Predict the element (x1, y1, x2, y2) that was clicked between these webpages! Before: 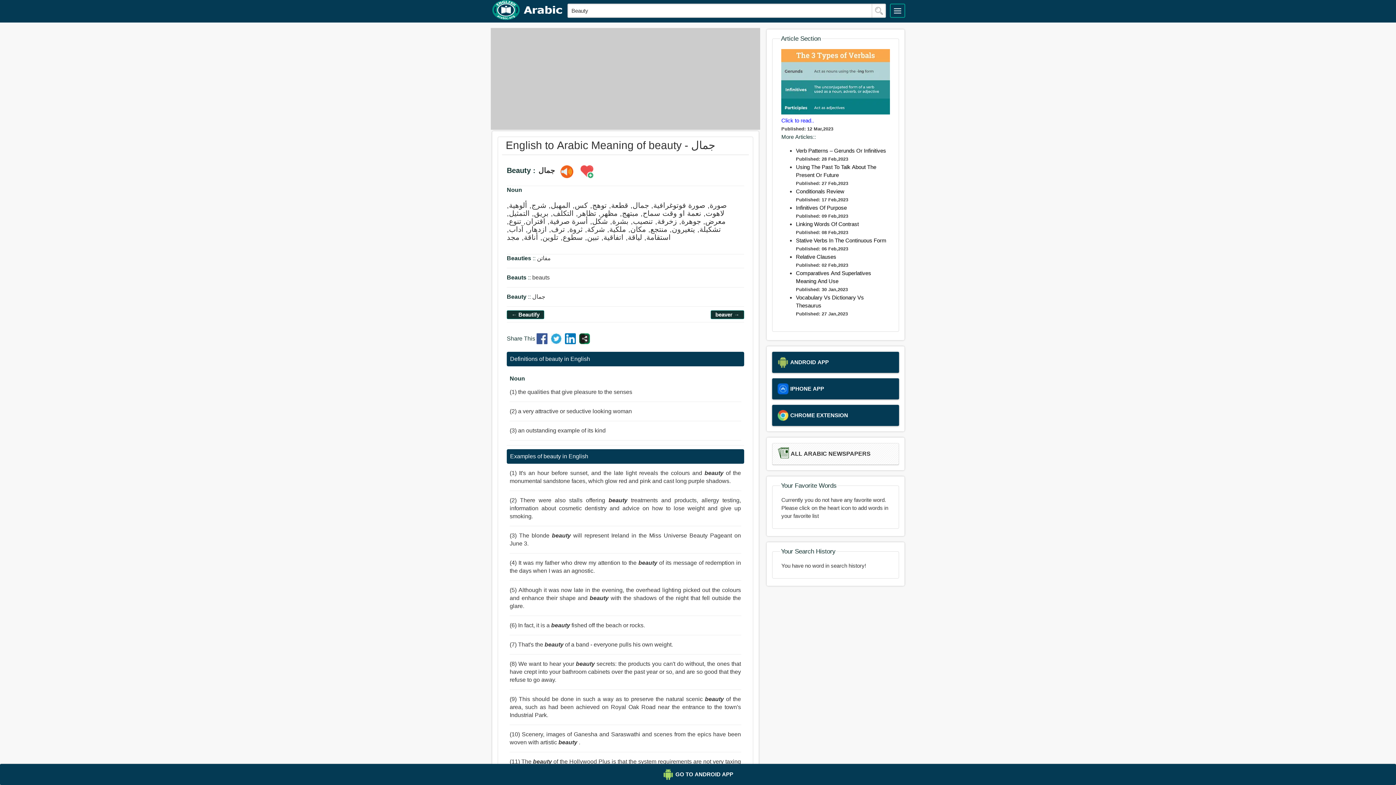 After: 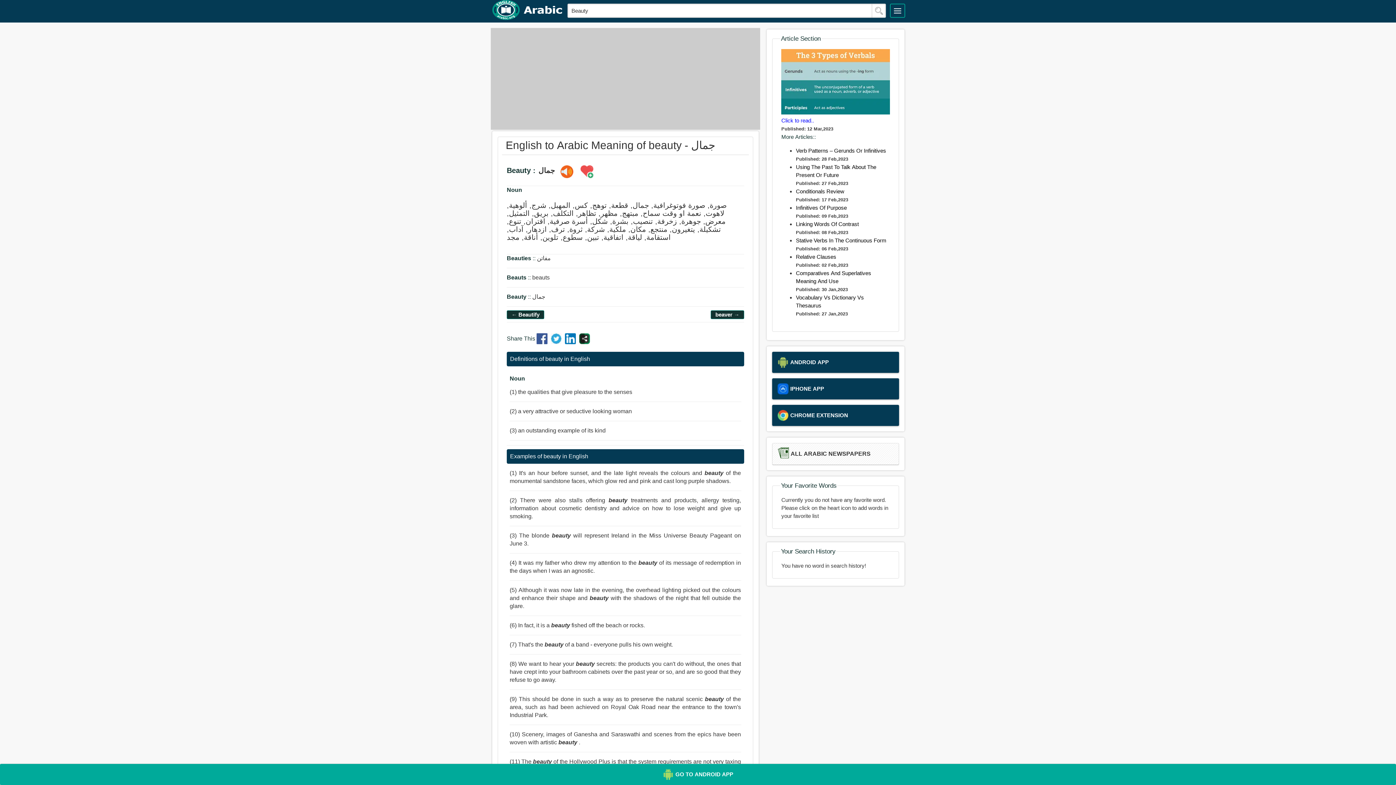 Action: label: GO TO ANDROID APP bbox: (0, 764, 1396, 785)